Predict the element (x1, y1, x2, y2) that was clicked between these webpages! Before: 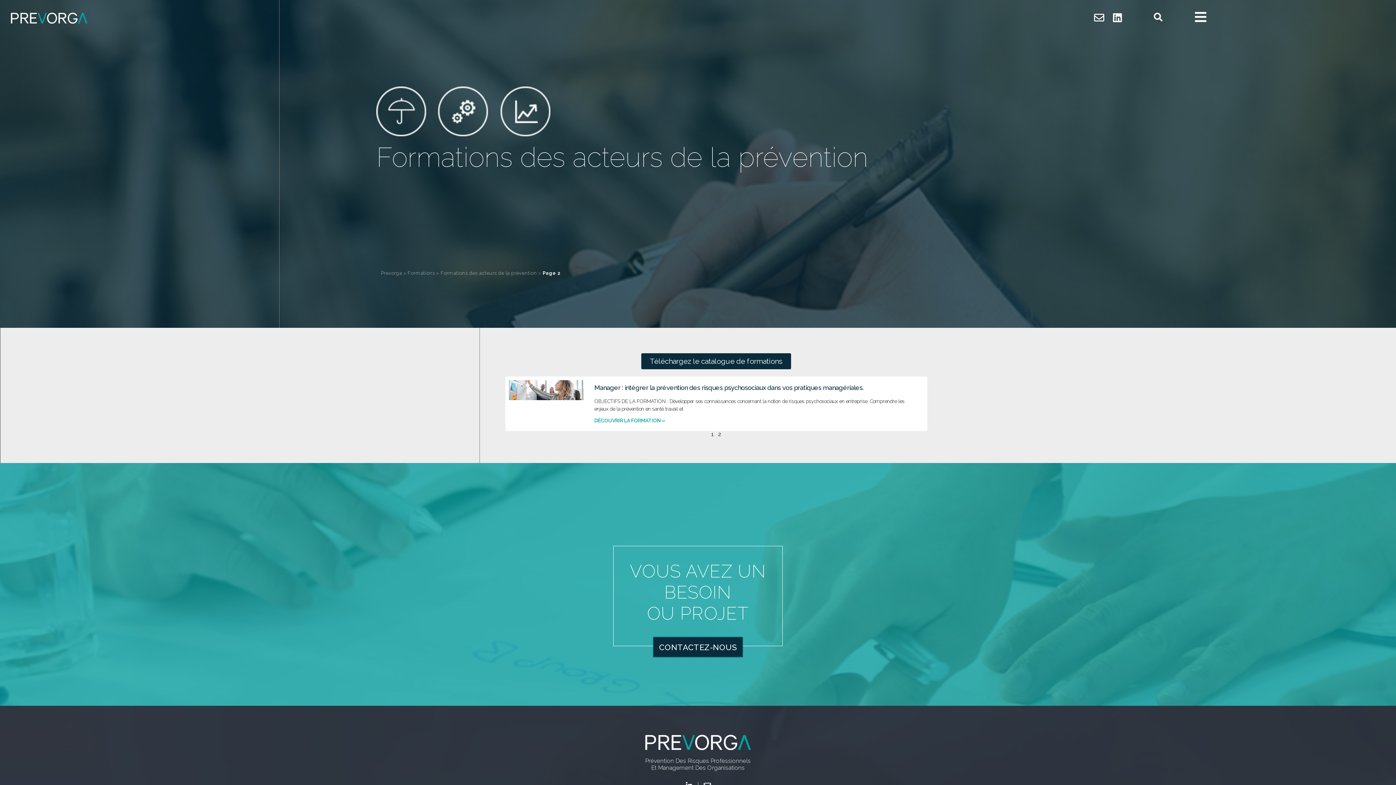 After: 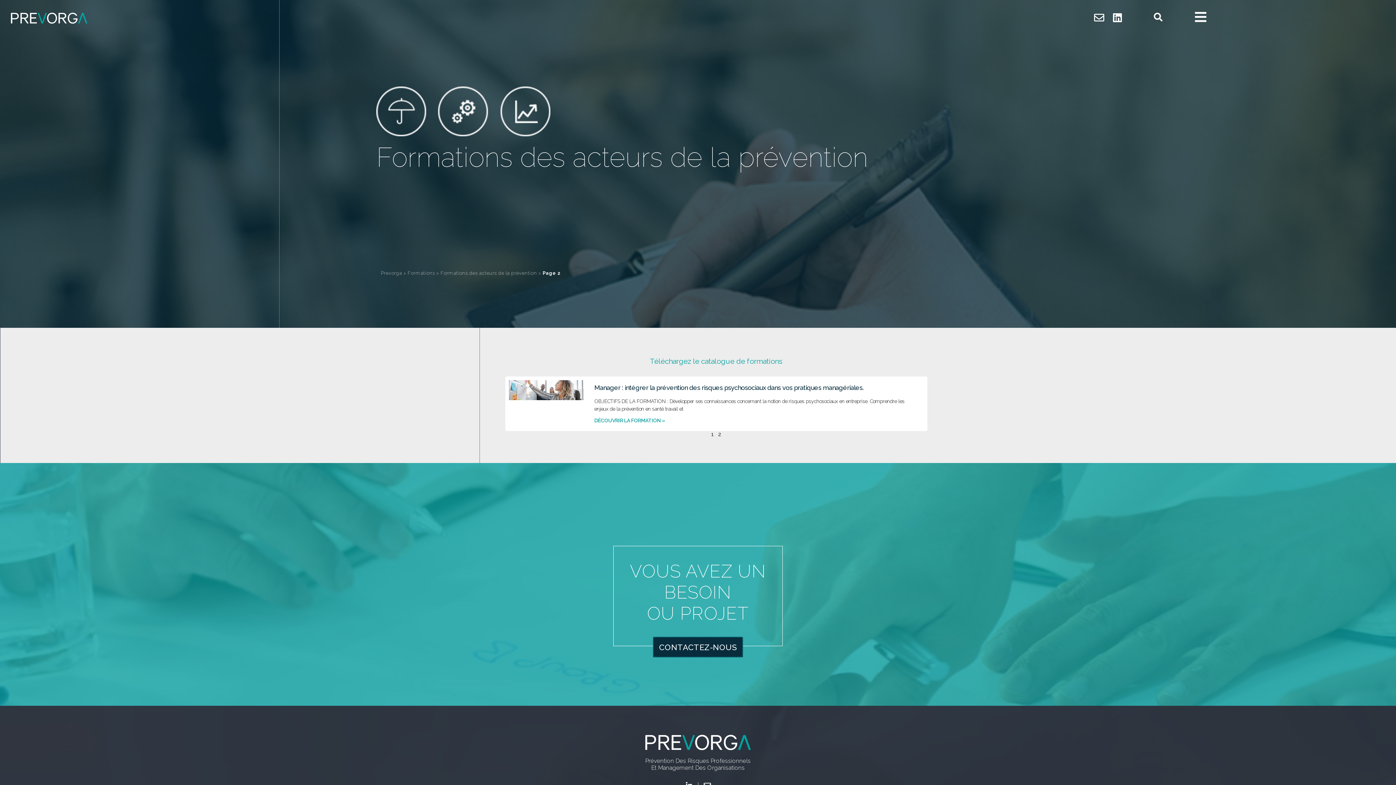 Action: bbox: (641, 353, 791, 369) label: Téléchargez le catalogue de formations